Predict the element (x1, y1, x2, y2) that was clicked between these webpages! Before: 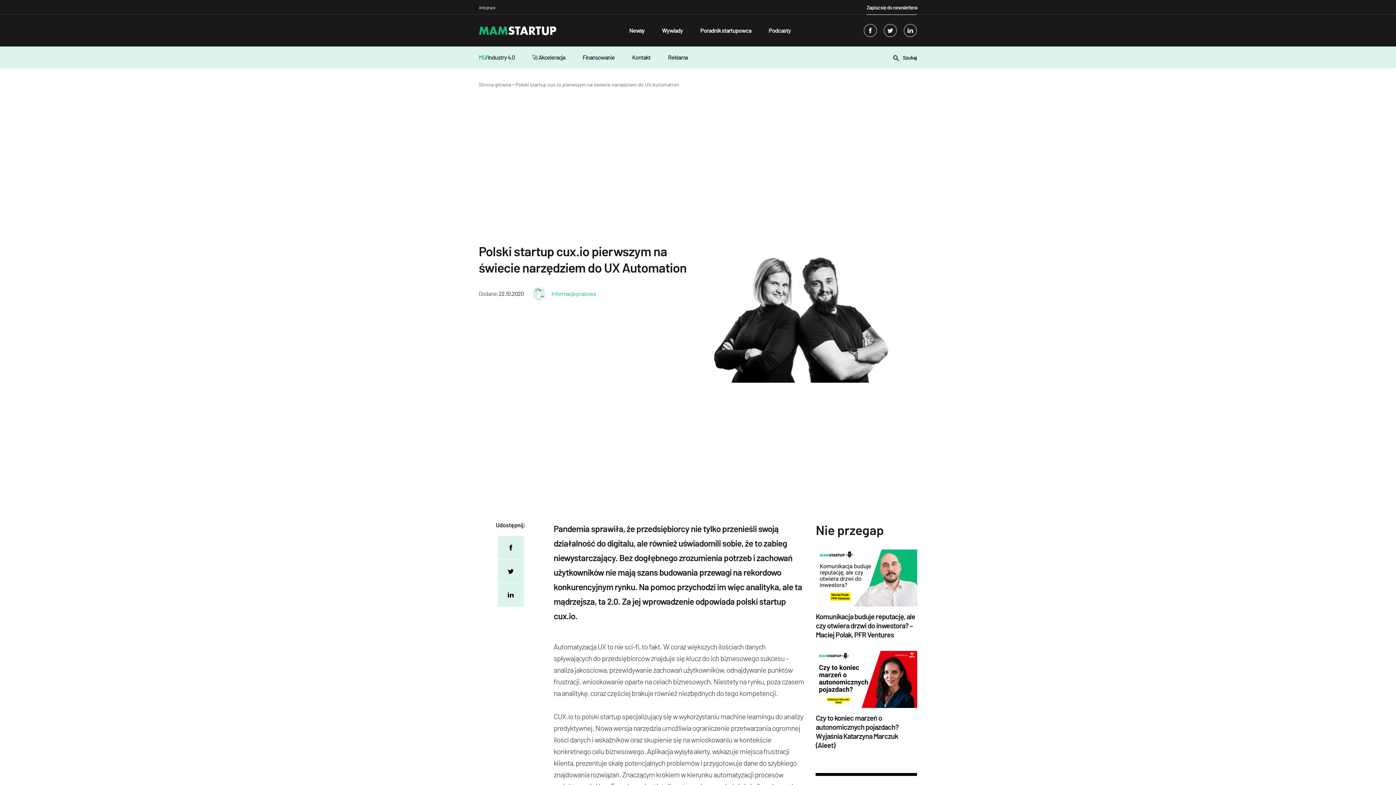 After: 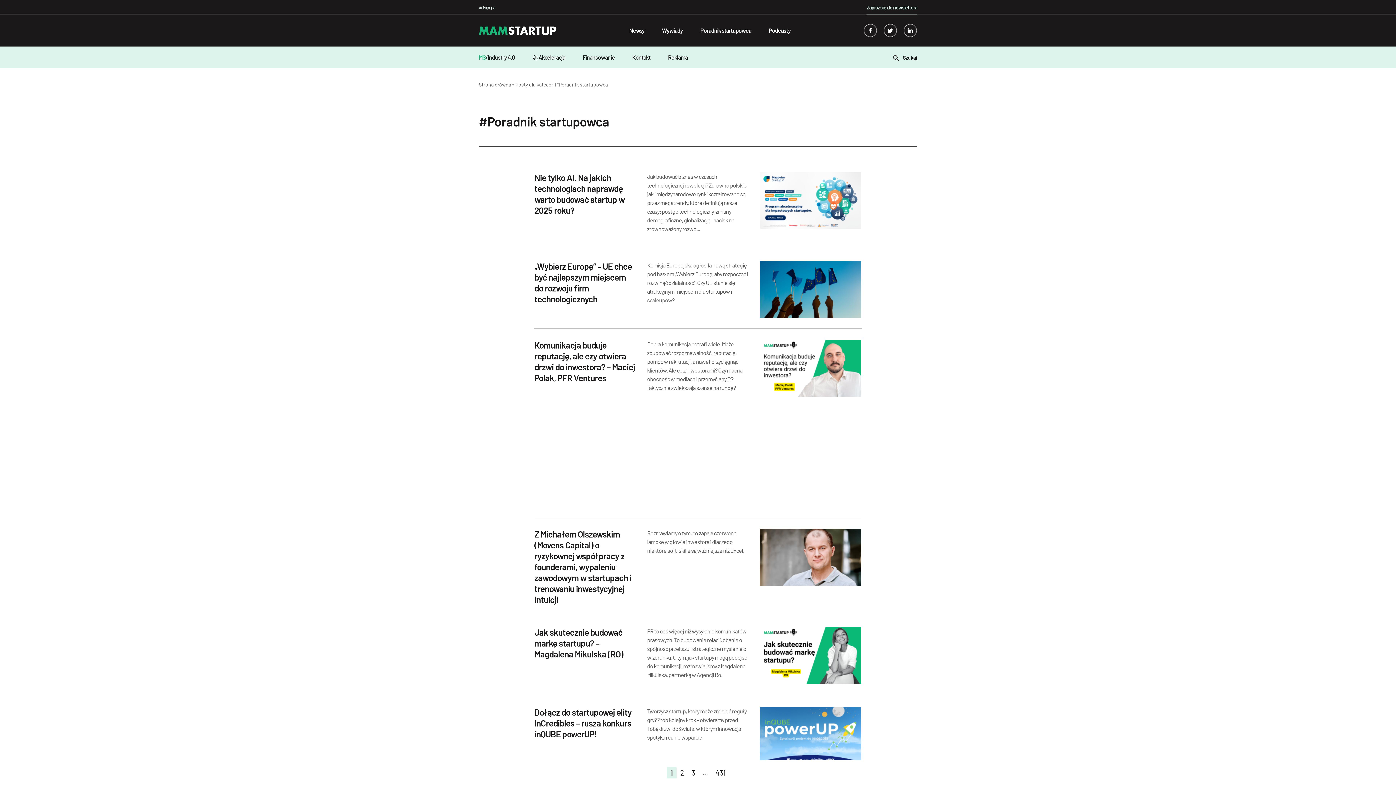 Action: label: Poradnik startupowca bbox: (700, 26, 751, 33)